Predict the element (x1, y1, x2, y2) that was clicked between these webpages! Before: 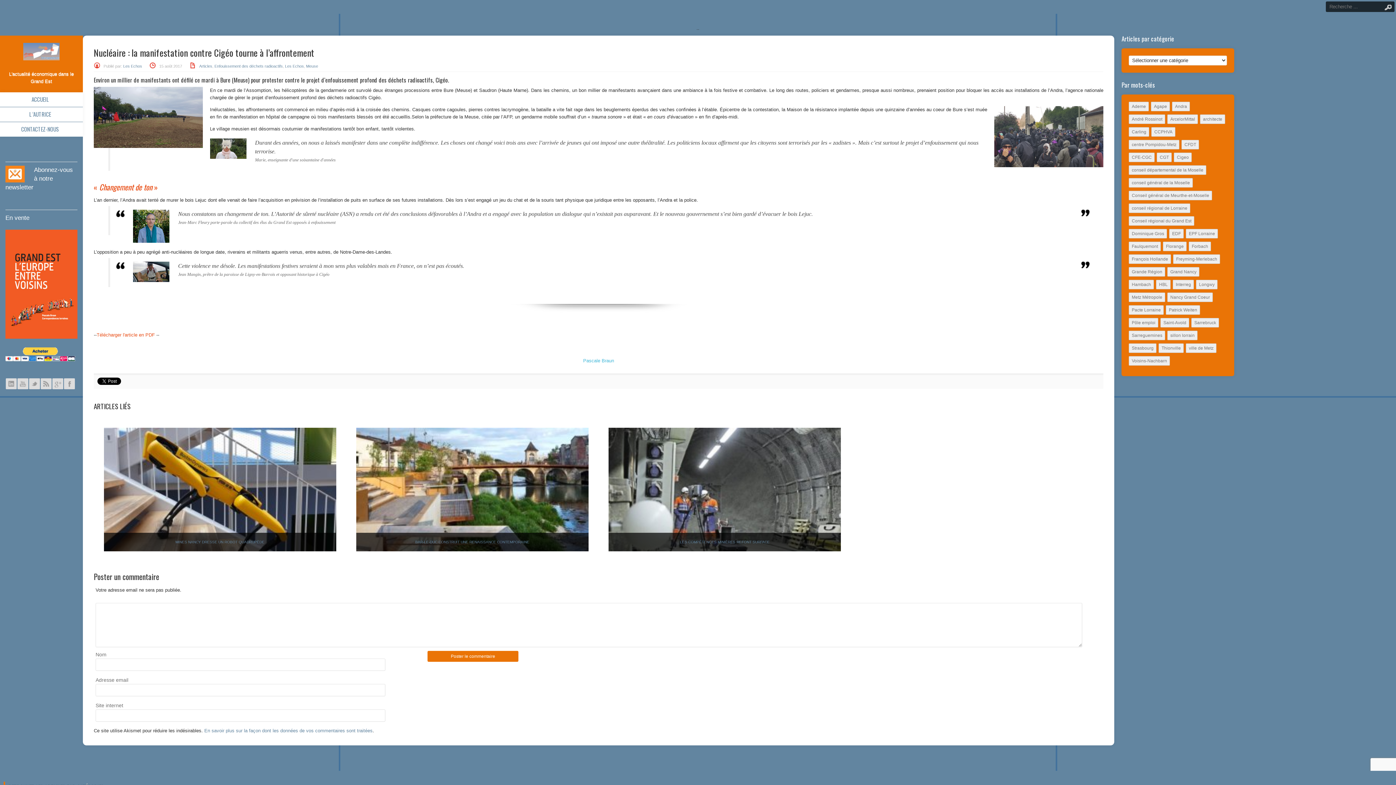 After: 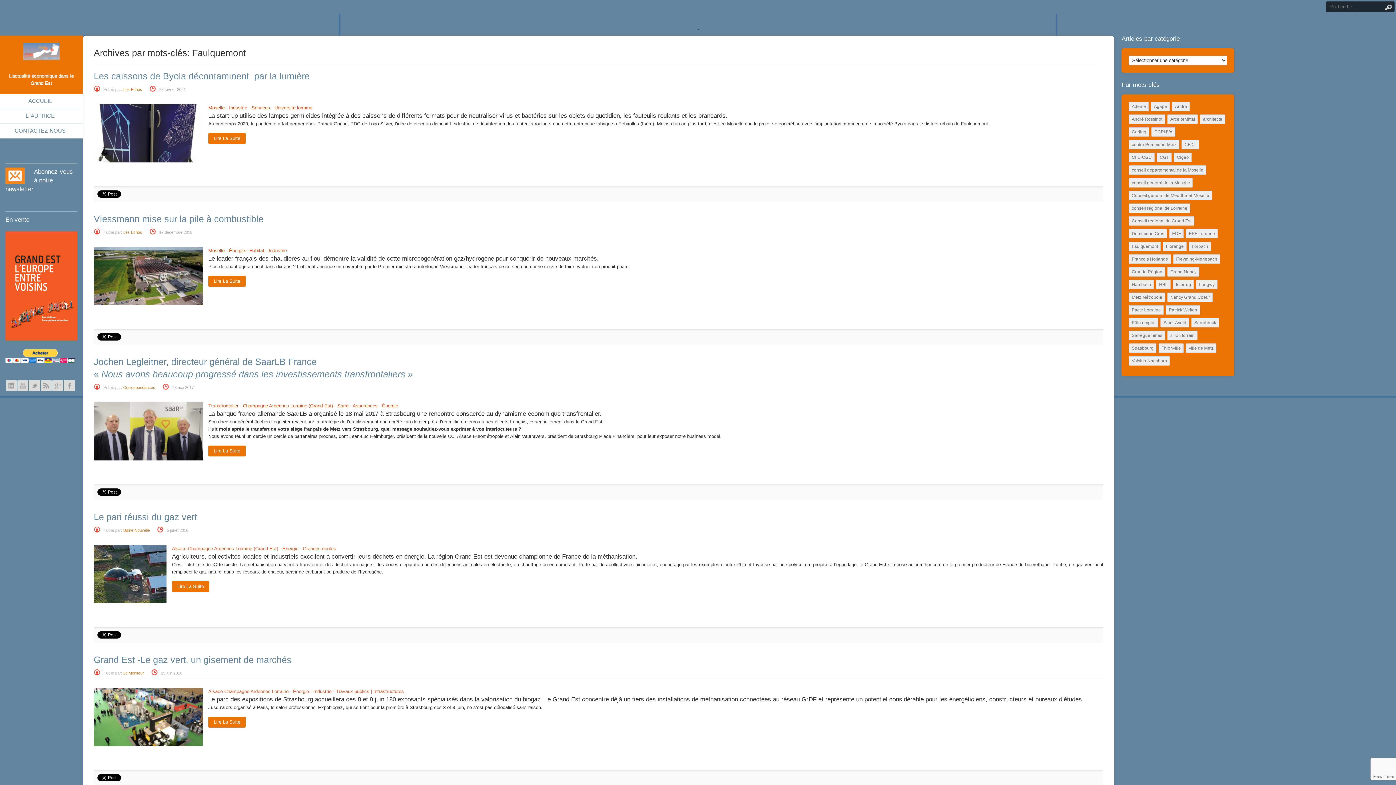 Action: label: Faulquemont (29 éléments) bbox: (1129, 241, 1161, 251)